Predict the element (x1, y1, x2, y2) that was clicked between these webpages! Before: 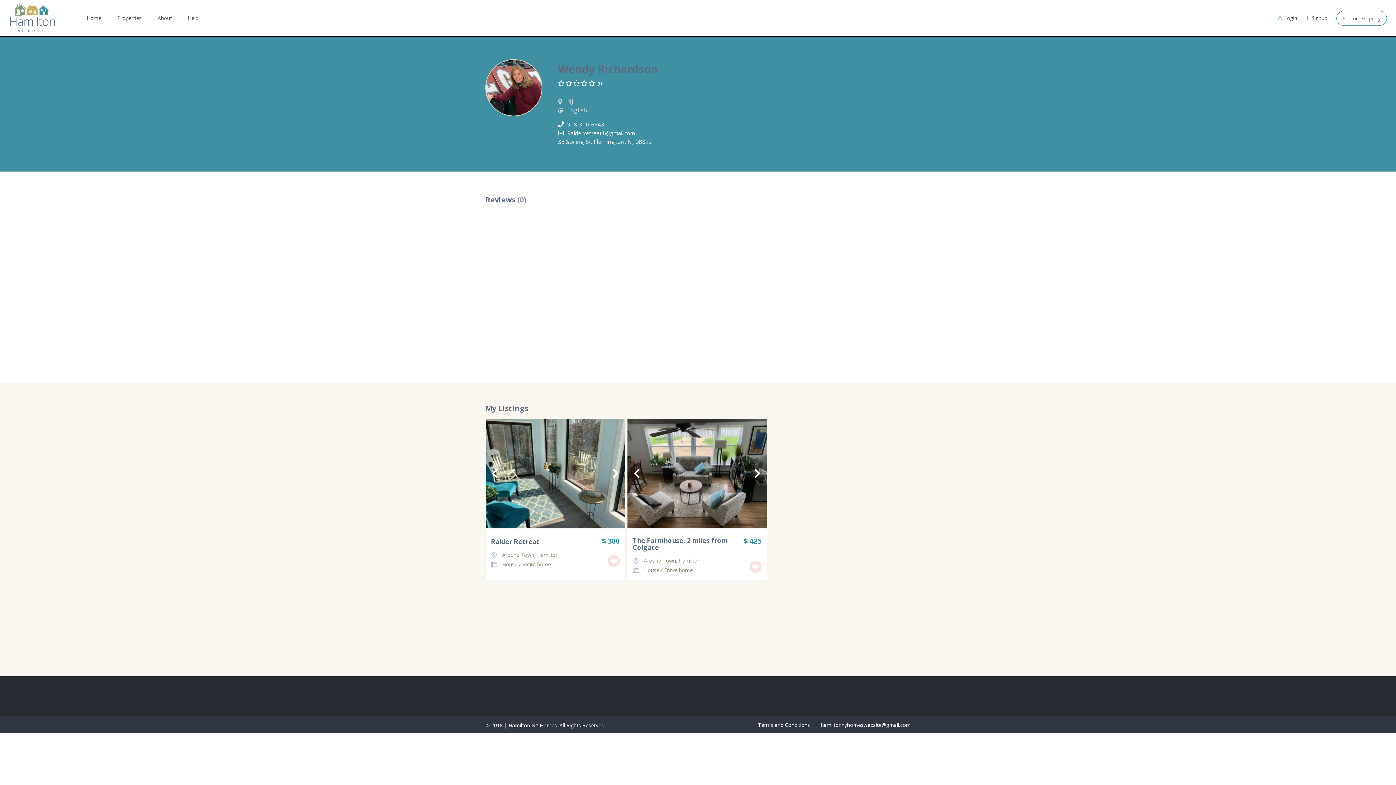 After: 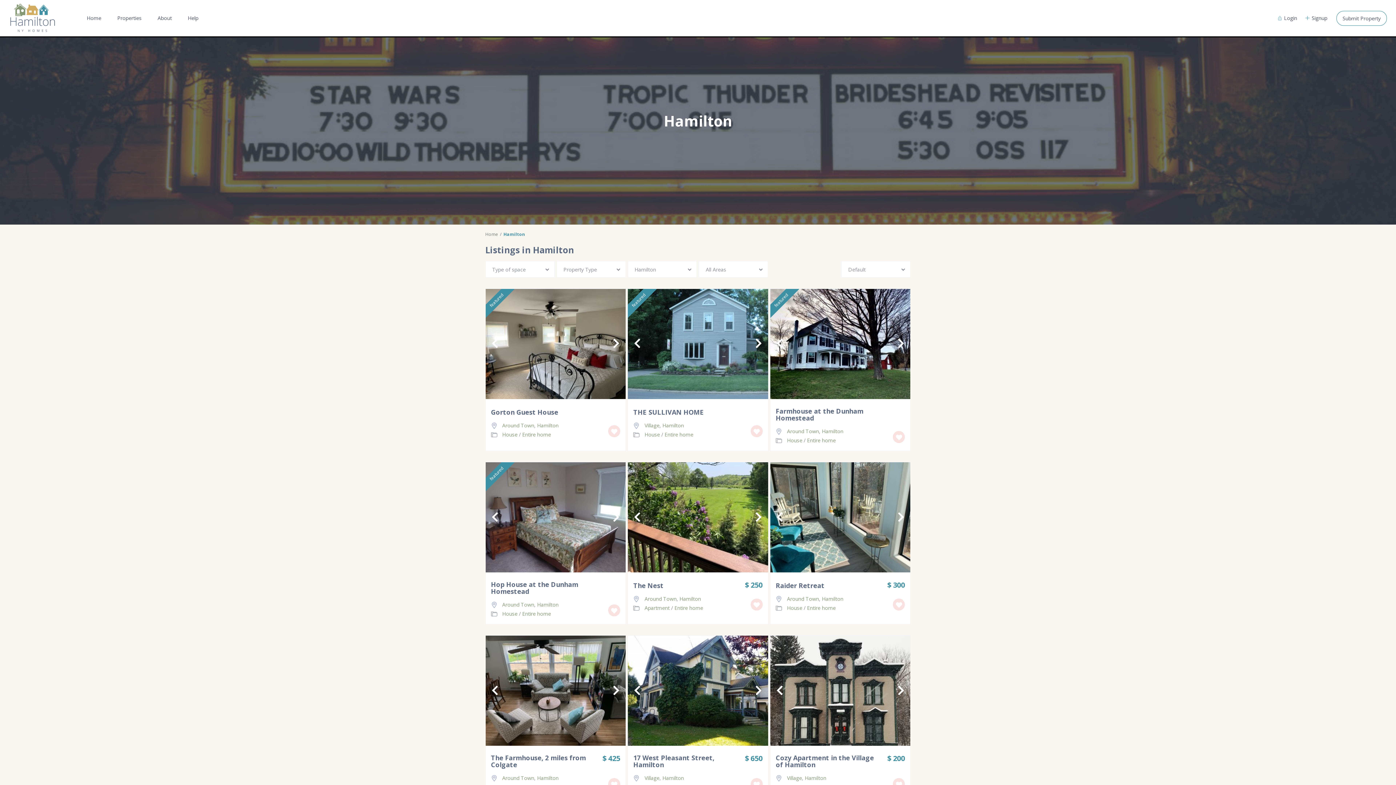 Action: bbox: (679, 557, 700, 564) label: Hamilton